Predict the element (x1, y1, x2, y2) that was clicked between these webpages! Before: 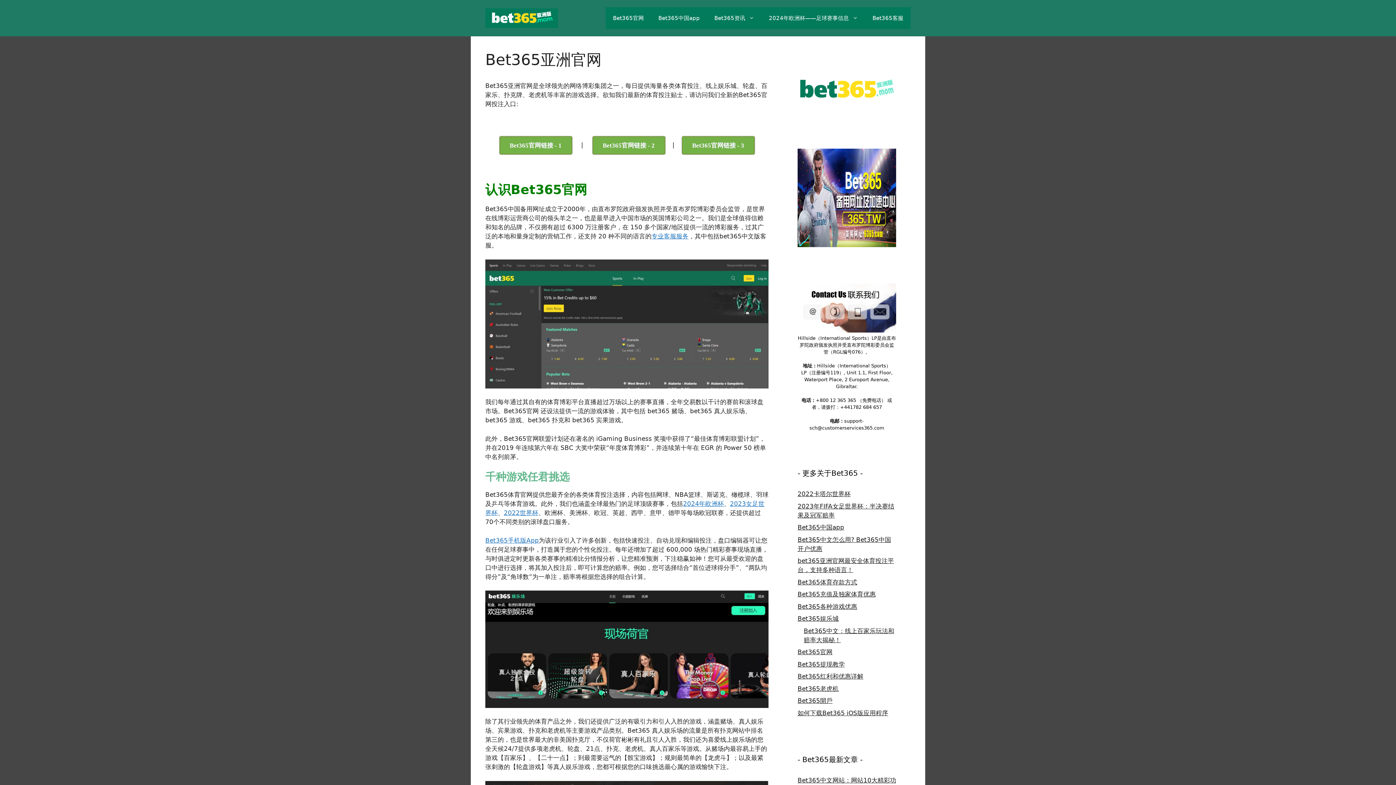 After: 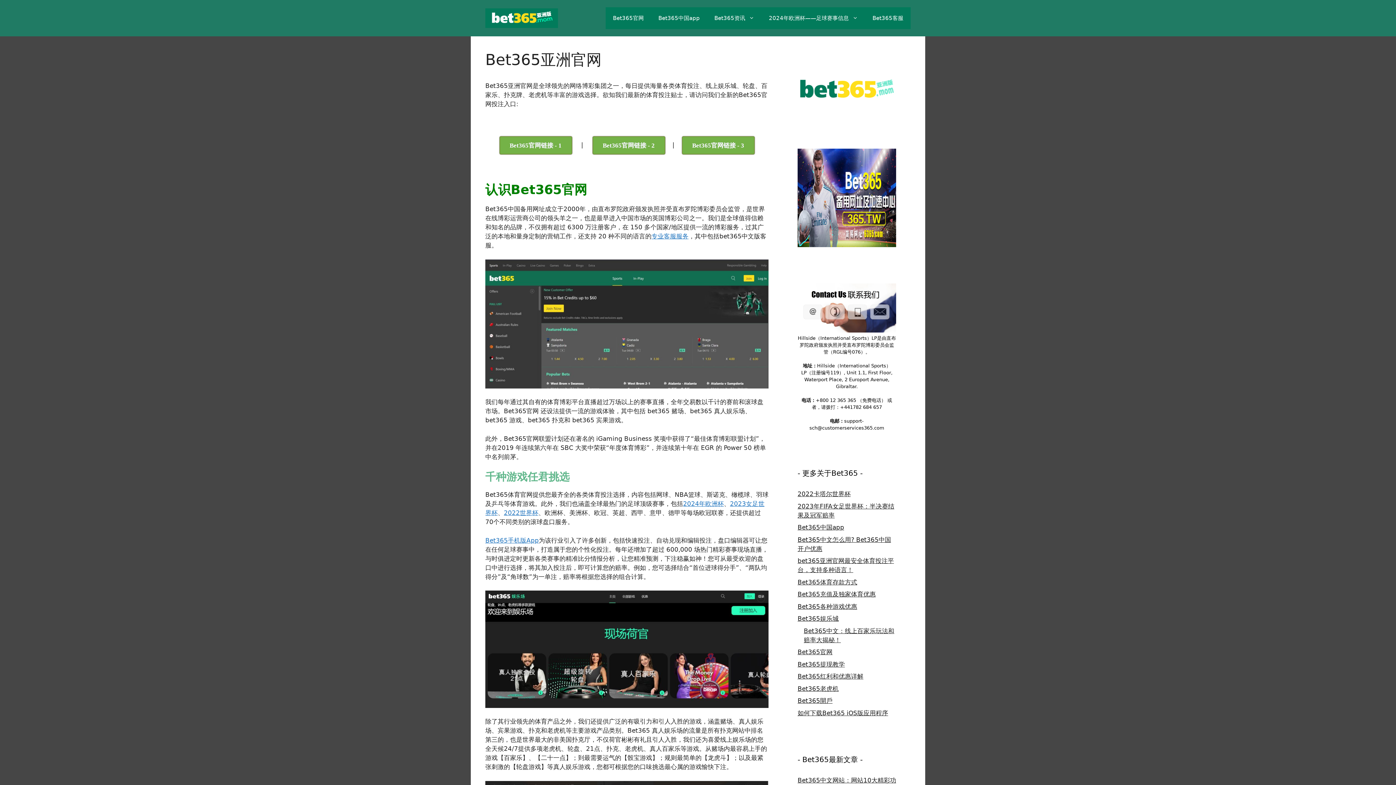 Action: bbox: (797, 648, 832, 656) label: Bet365官网